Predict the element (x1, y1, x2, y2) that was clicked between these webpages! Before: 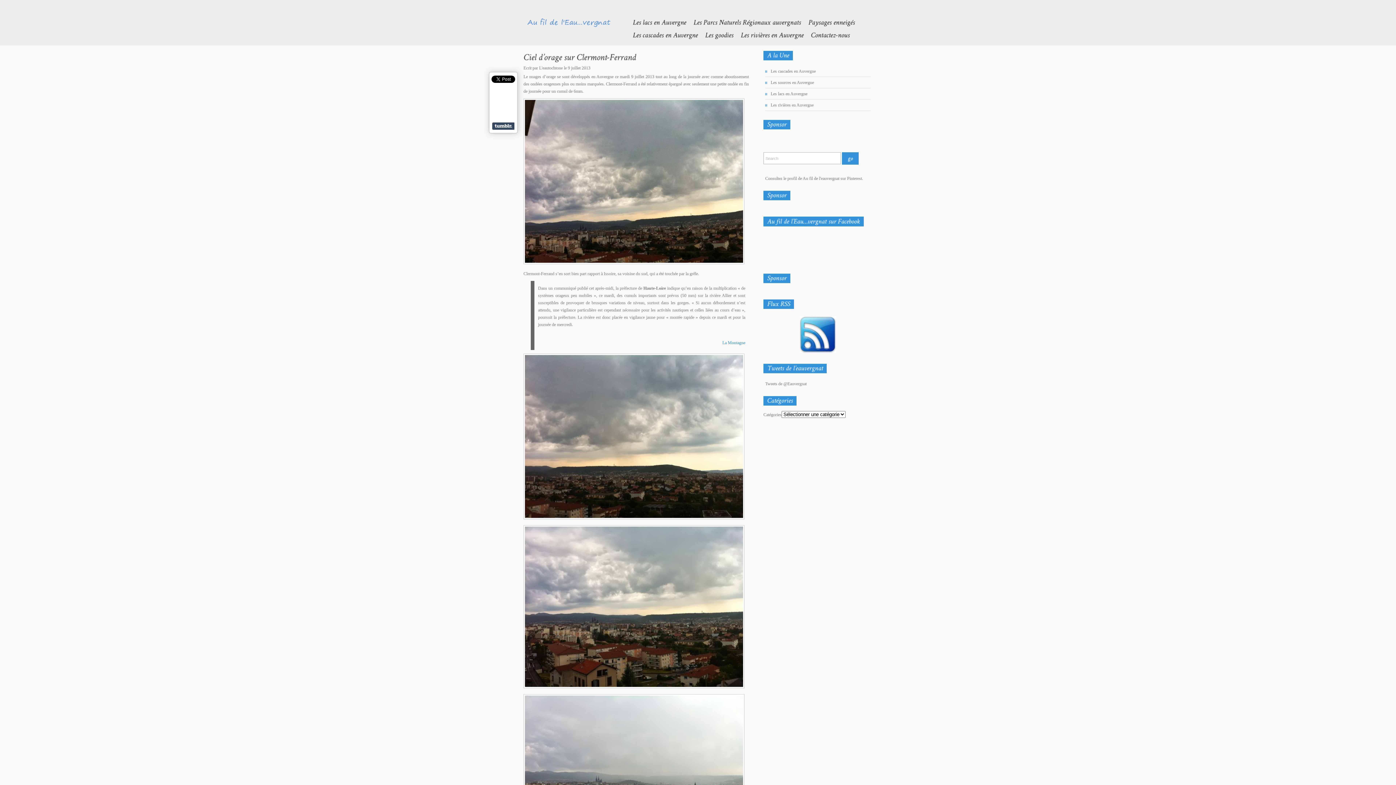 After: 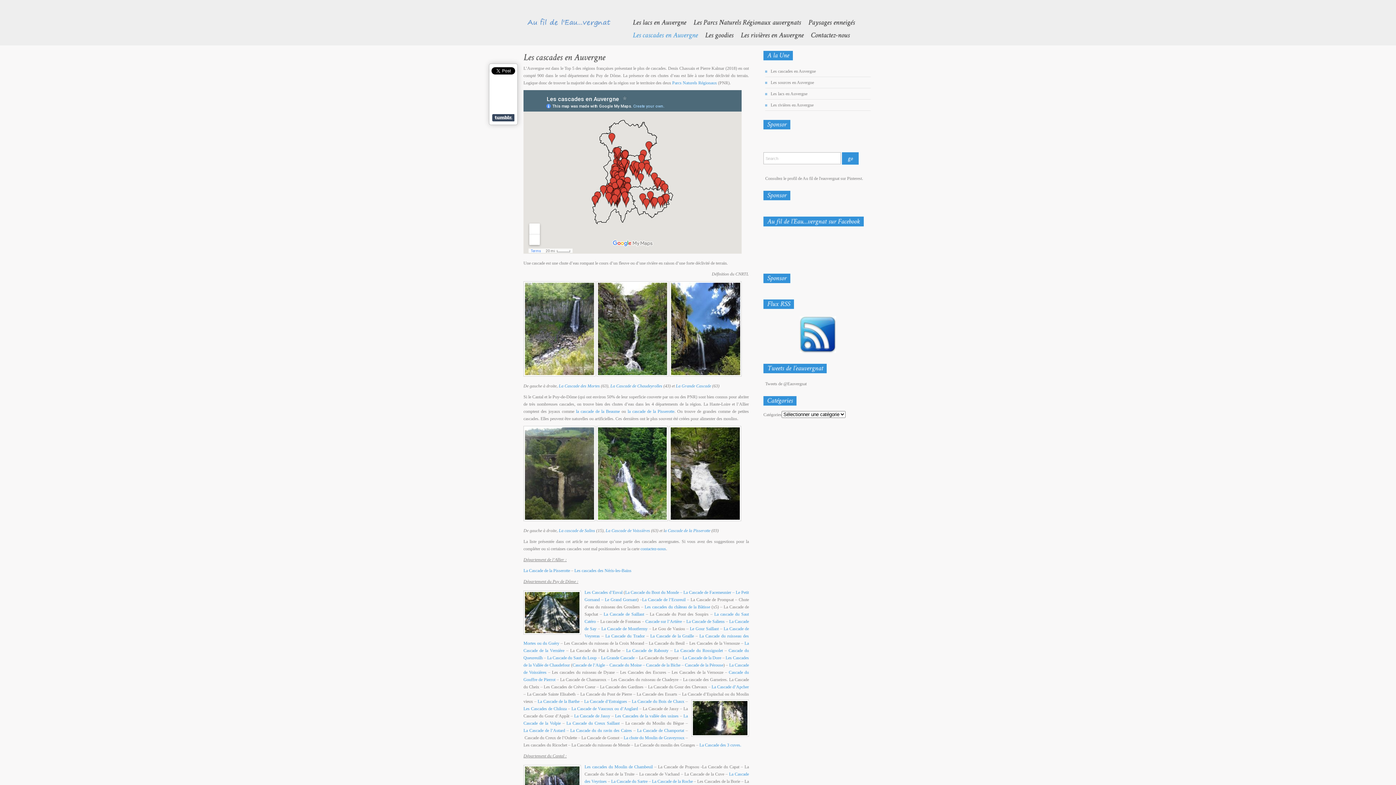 Action: bbox: (625, 29, 697, 41) label: LescascadesenAuvergne